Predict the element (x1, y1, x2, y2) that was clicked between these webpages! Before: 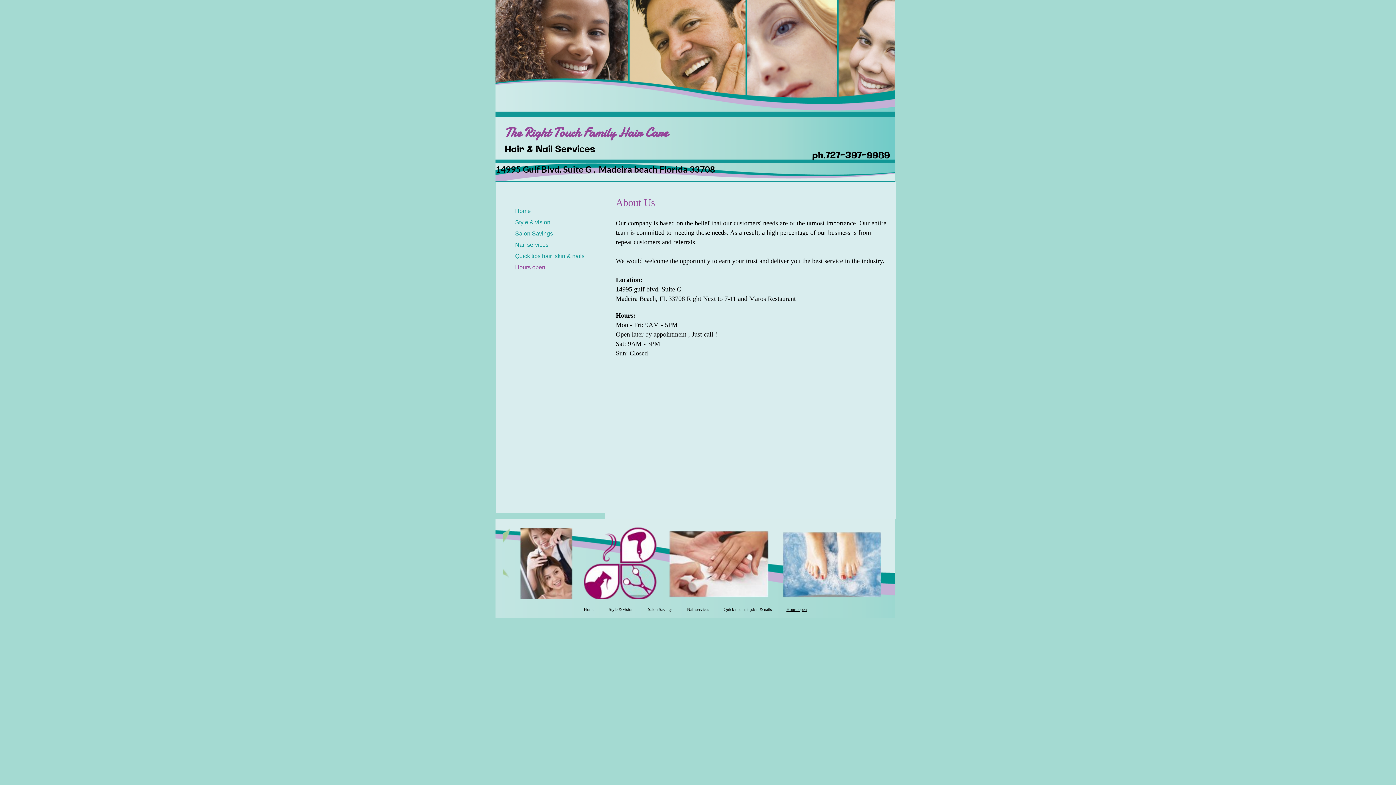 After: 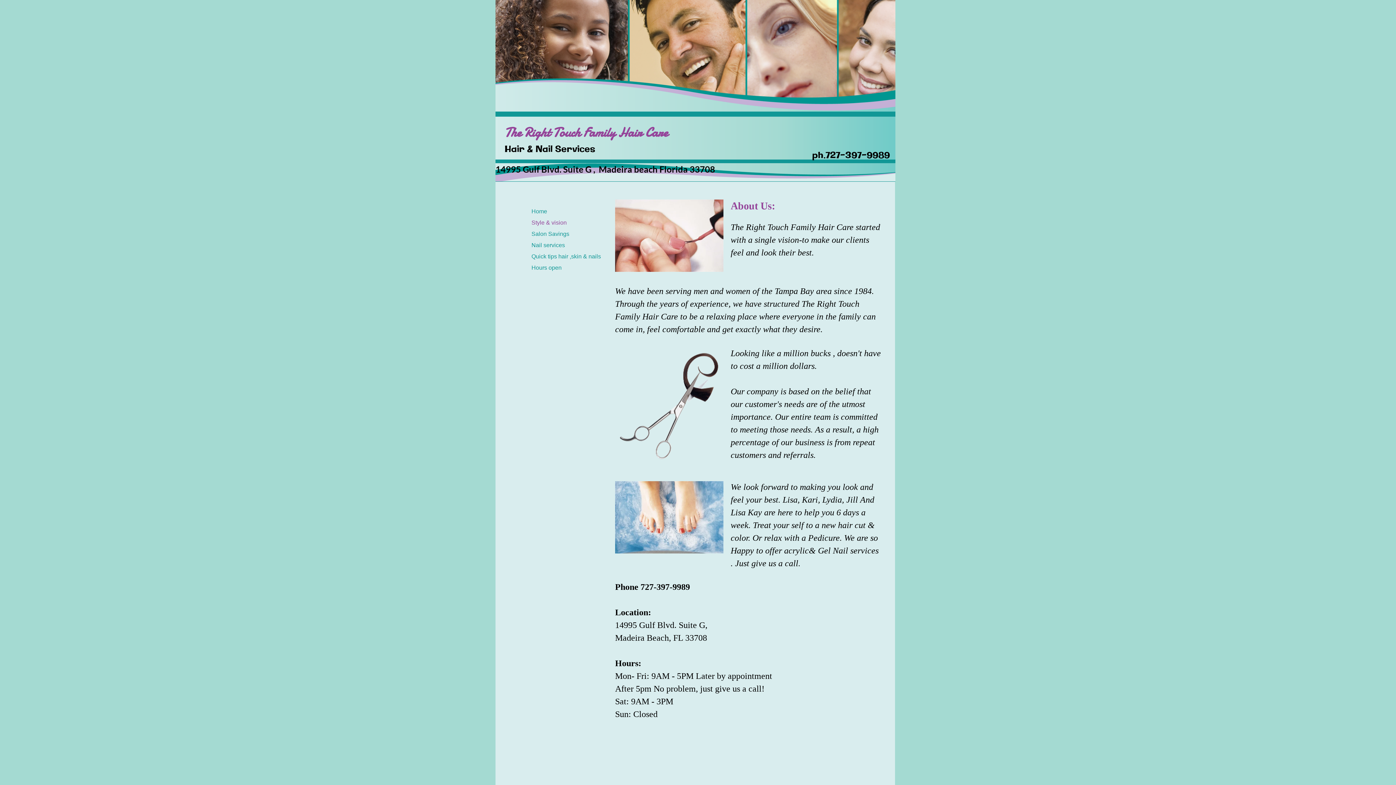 Action: label: Style & vision bbox: (601, 606, 640, 613)